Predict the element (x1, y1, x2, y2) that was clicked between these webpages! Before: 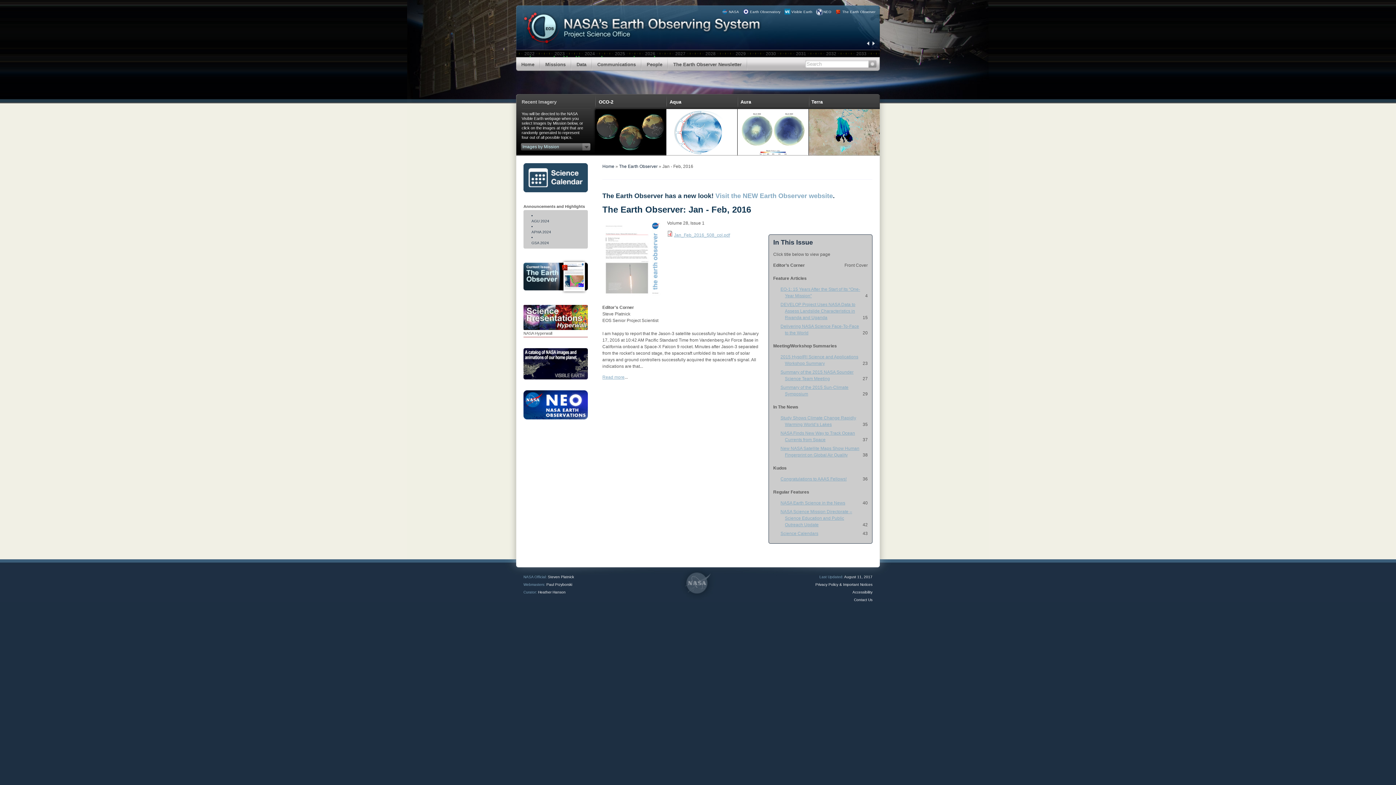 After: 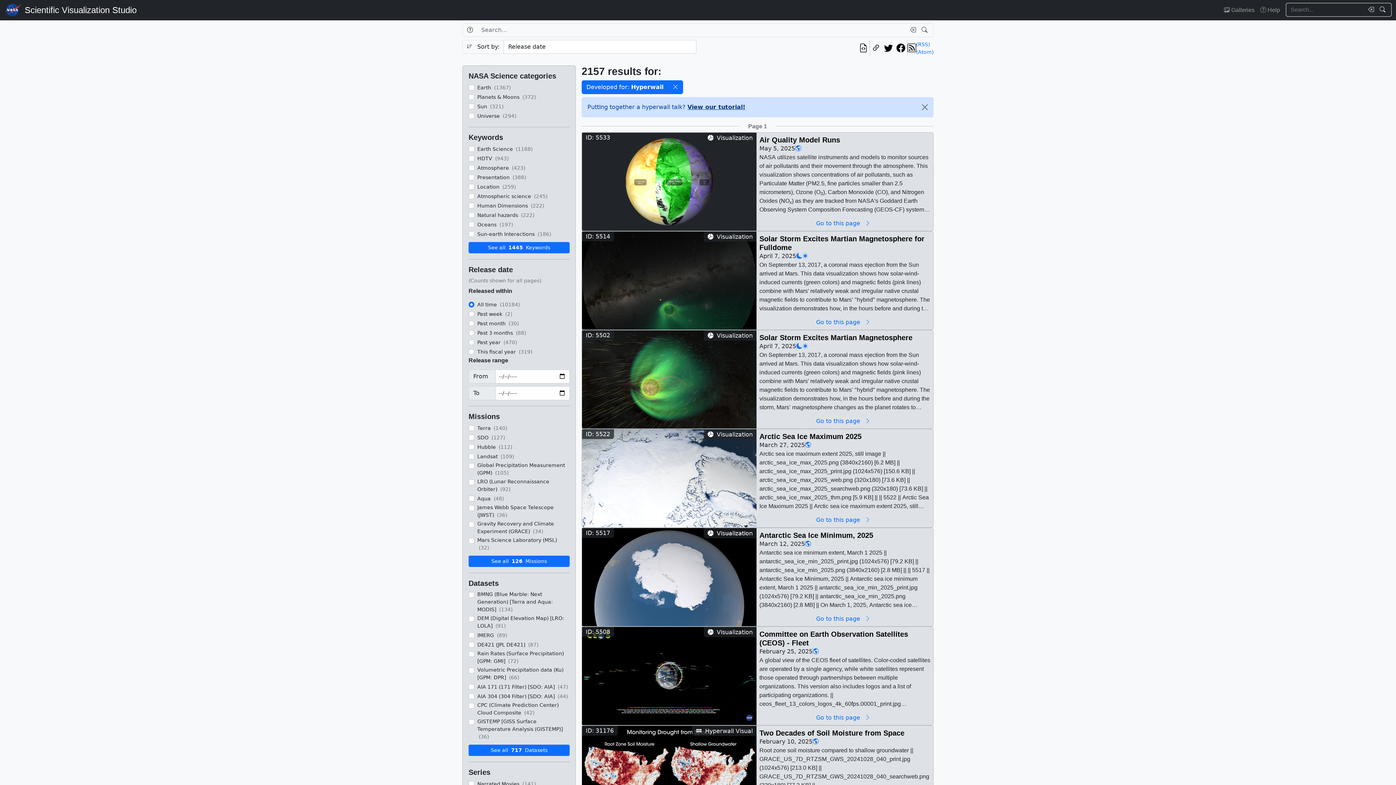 Action: bbox: (523, 305, 588, 337) label: NASA Hyperwall